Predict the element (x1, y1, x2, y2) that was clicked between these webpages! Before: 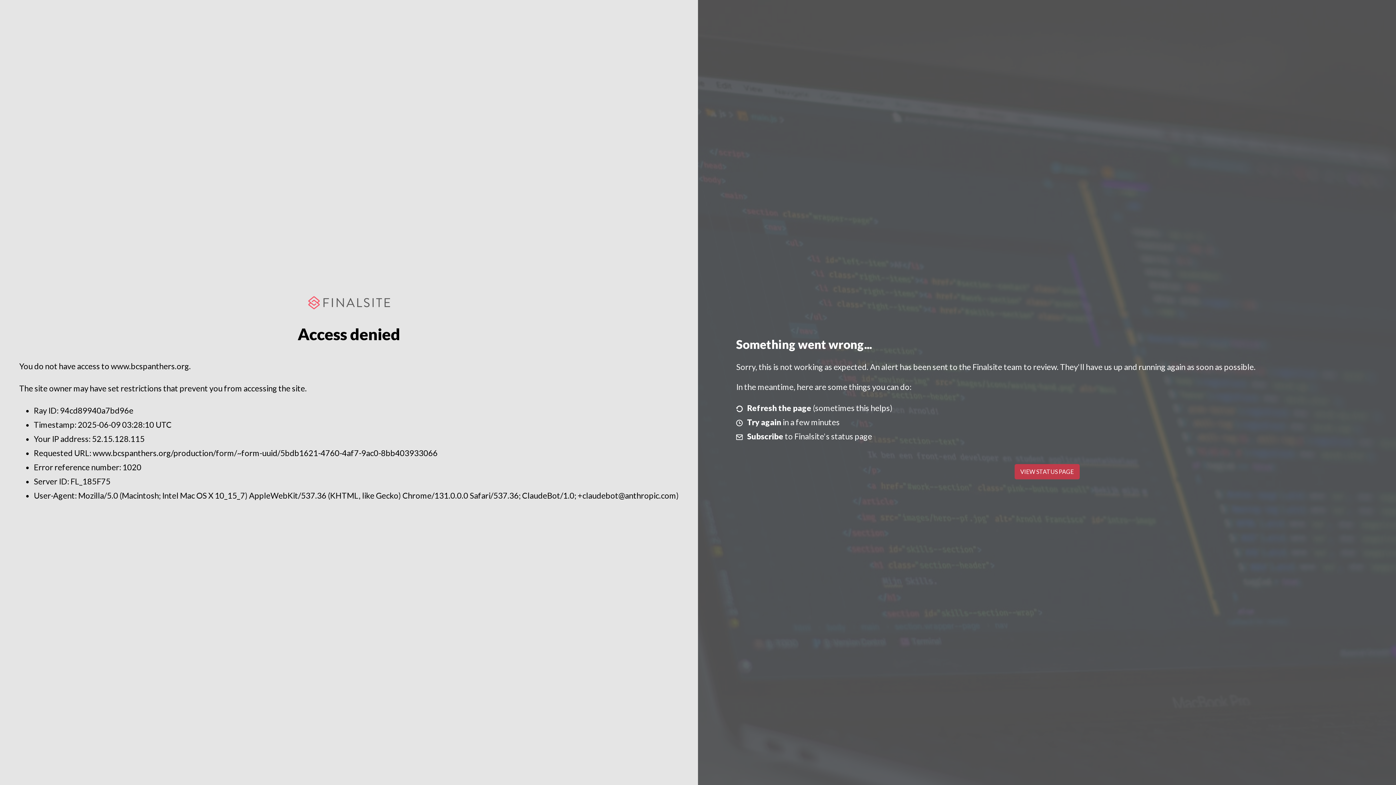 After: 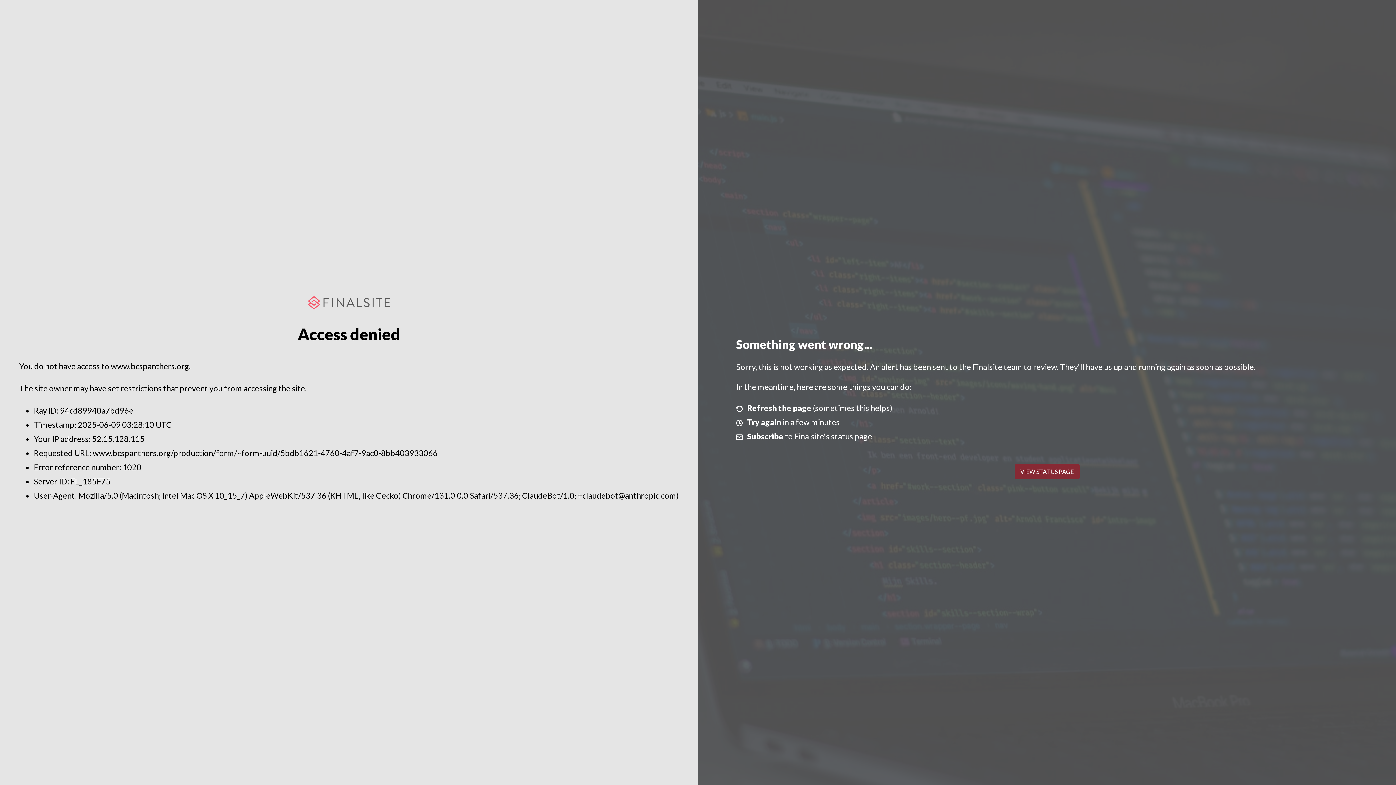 Action: bbox: (1014, 464, 1079, 479) label: VIEW STATUS PAGE